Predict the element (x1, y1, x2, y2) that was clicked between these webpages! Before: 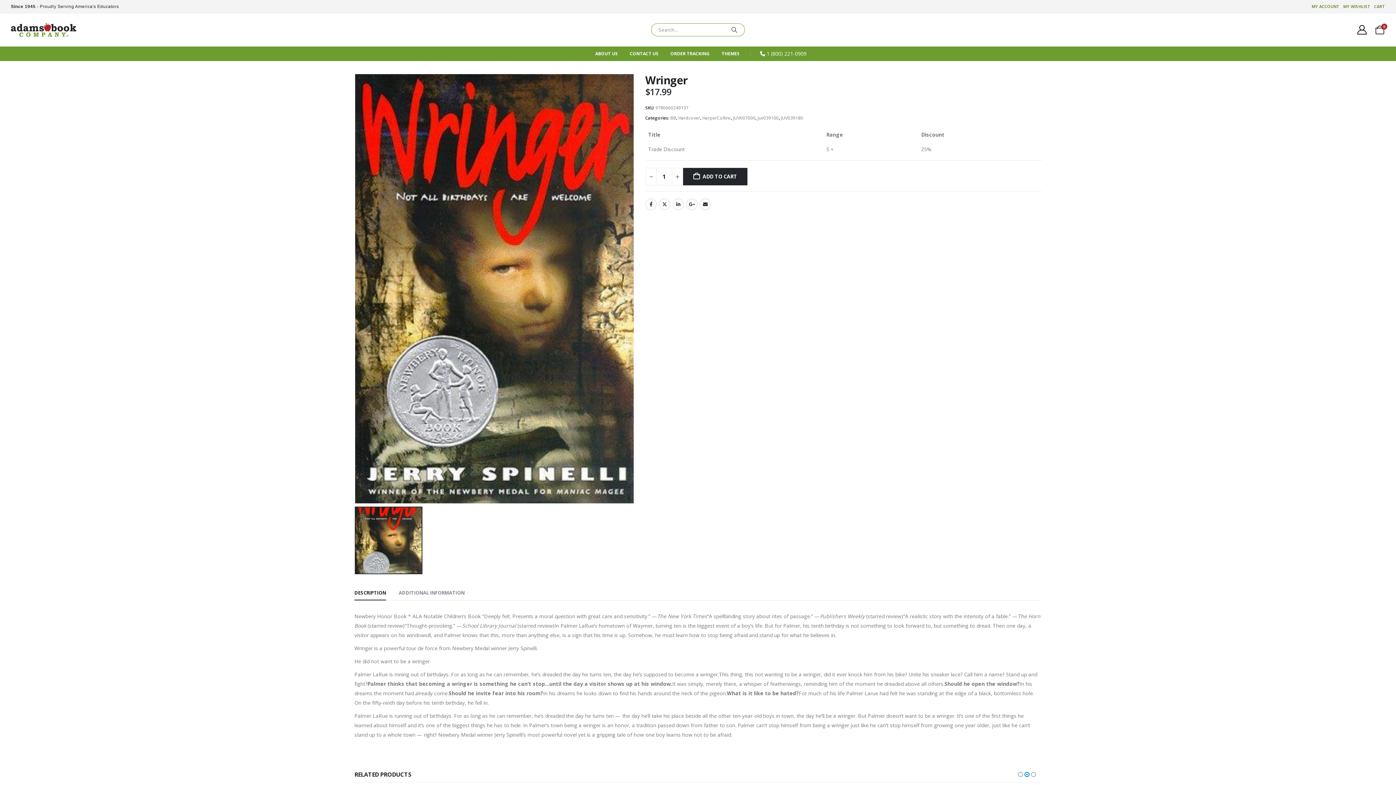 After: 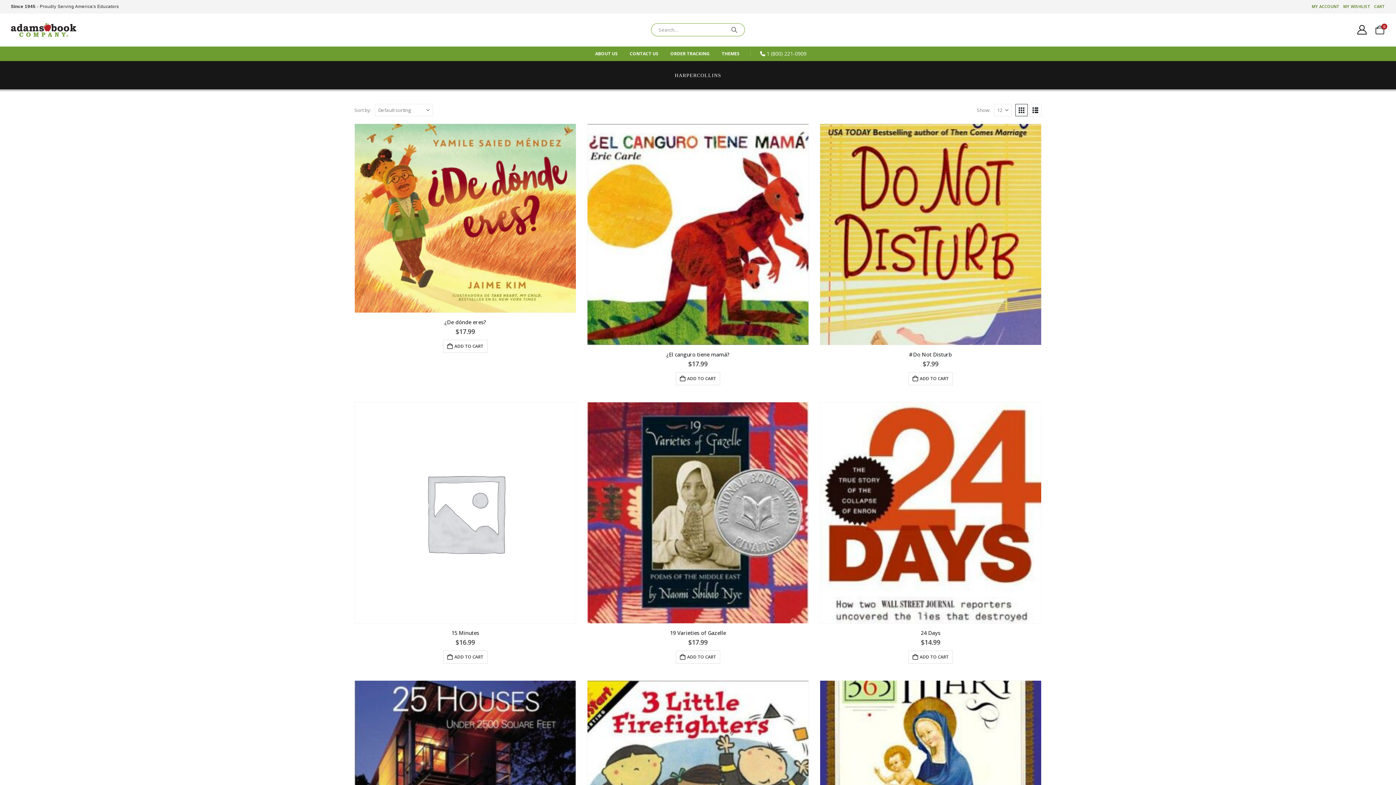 Action: bbox: (702, 113, 731, 122) label: HarperCollins